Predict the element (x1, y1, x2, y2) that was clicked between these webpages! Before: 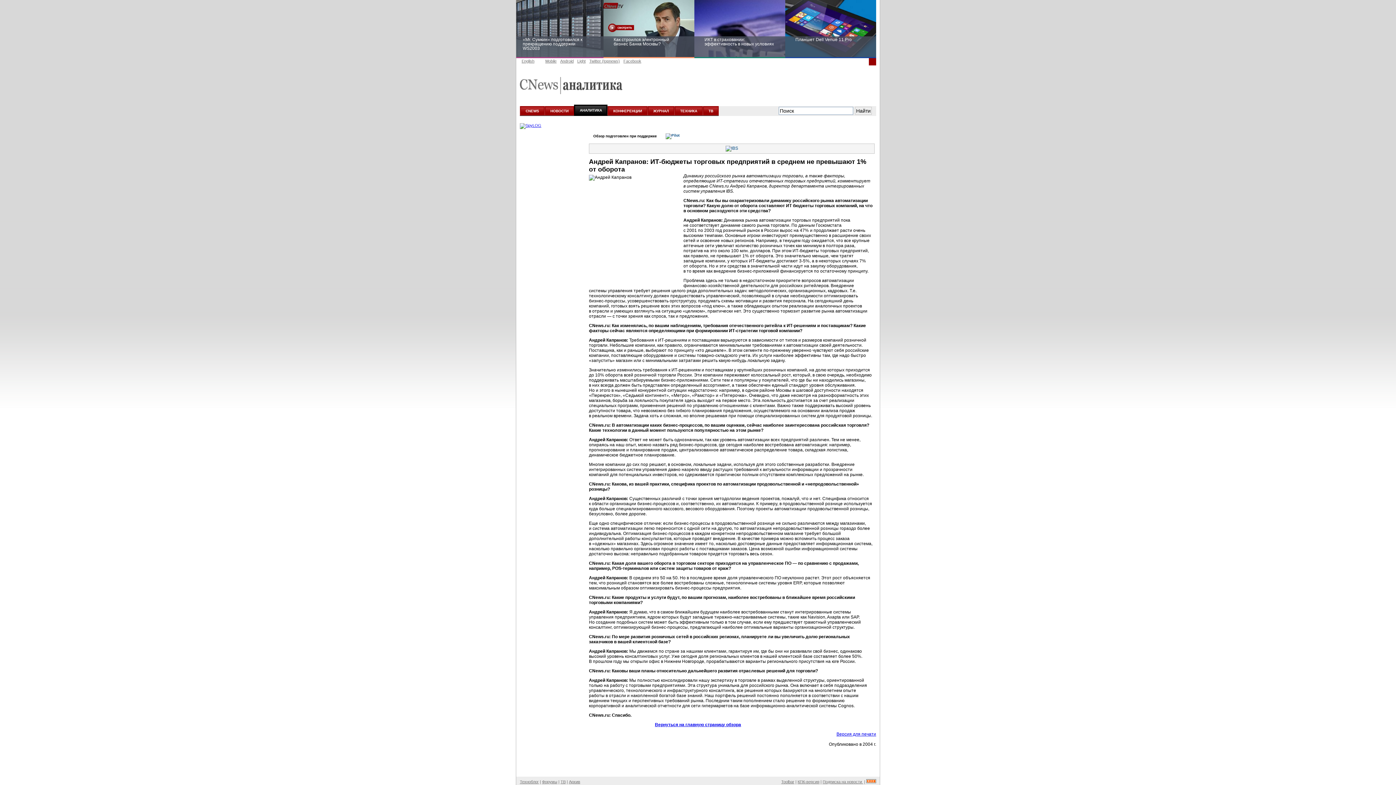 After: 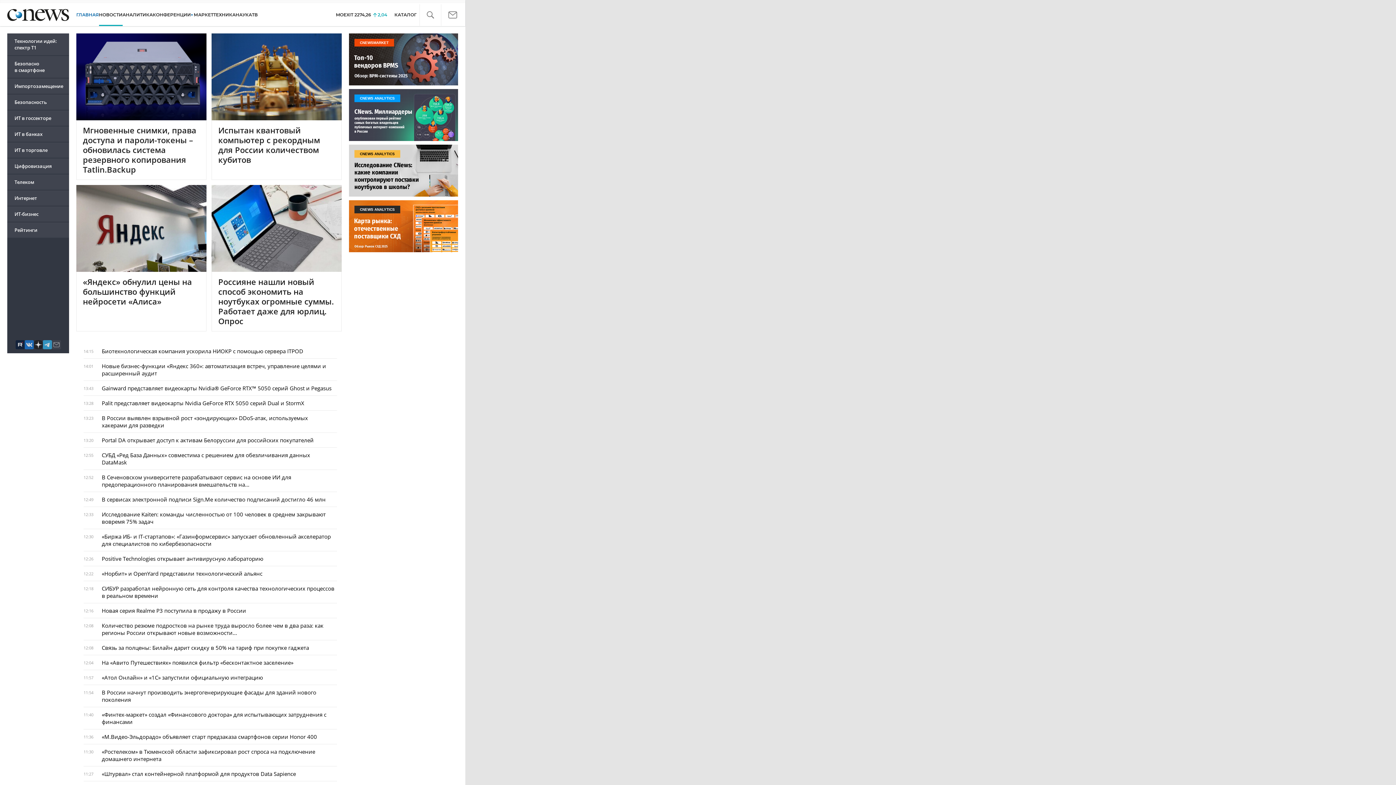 Action: bbox: (545, 106, 574, 115) label: НОВОСТИ